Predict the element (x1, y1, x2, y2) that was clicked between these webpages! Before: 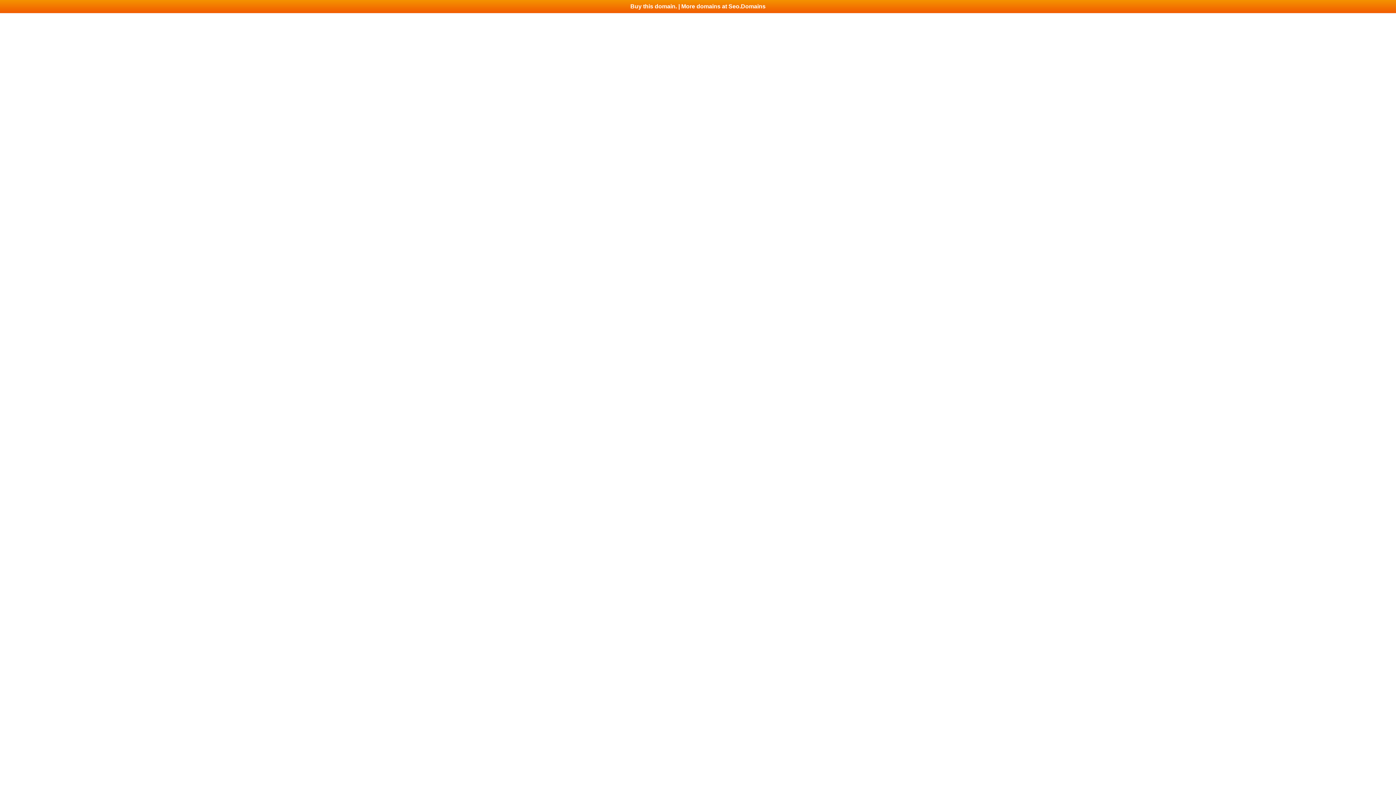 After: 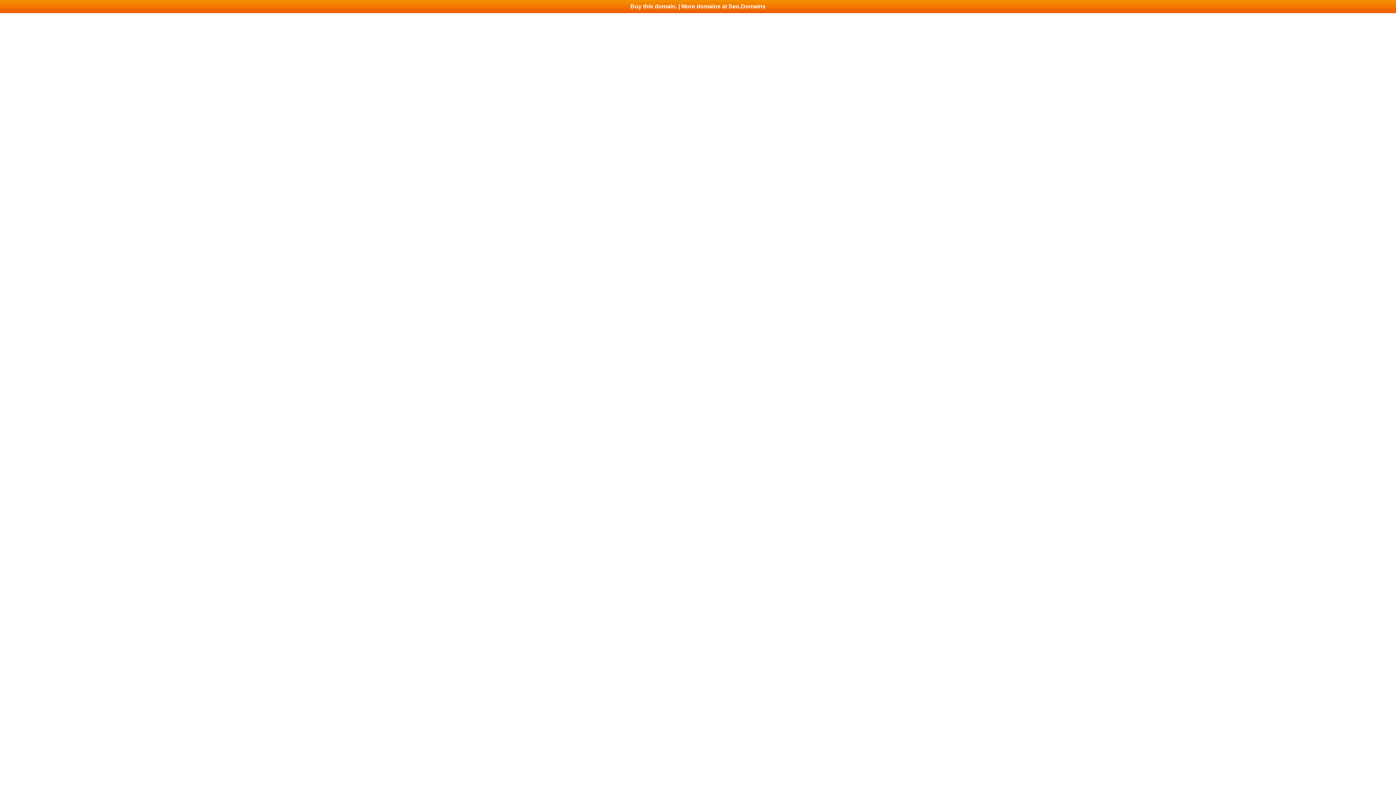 Action: label: Buy this domain. | More domains at Seo.Domains bbox: (0, 0, 1396, 13)